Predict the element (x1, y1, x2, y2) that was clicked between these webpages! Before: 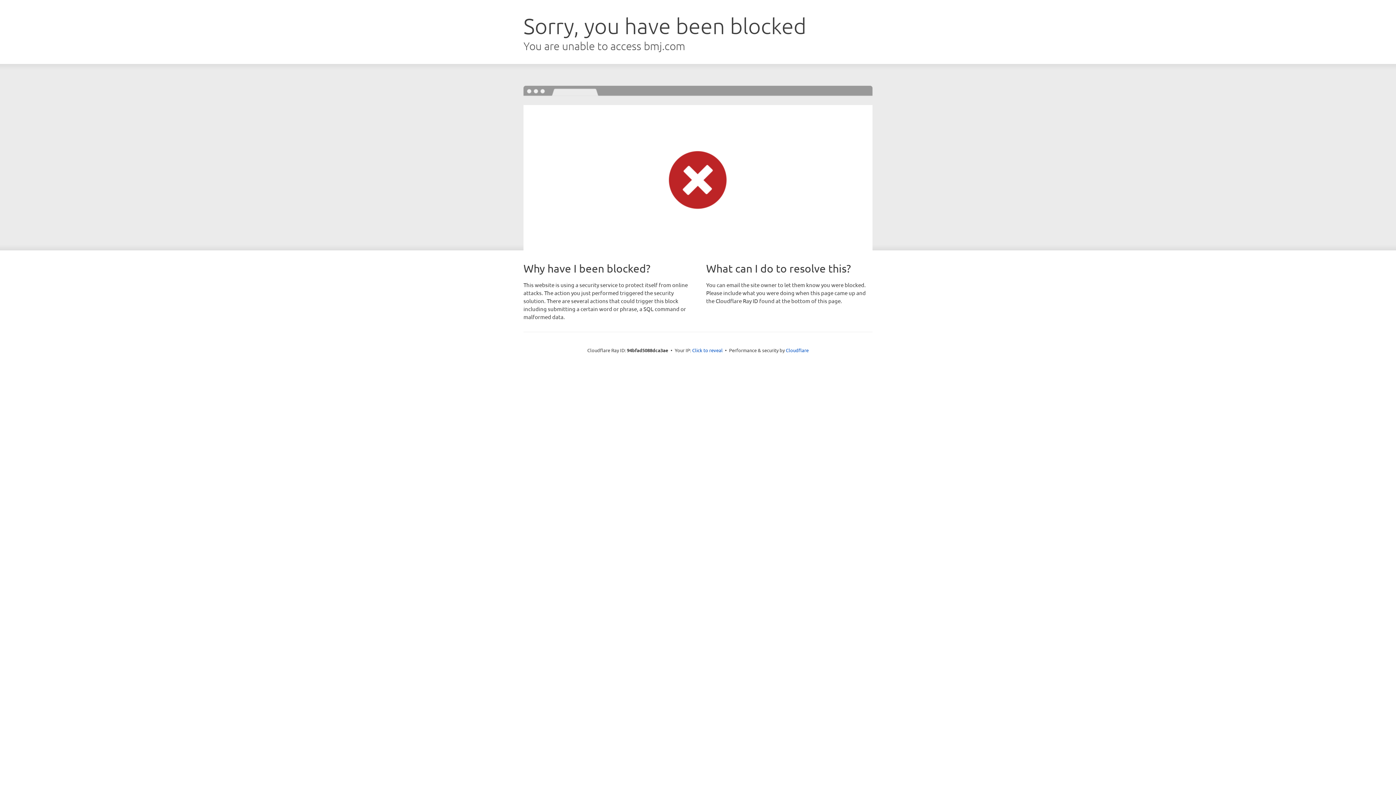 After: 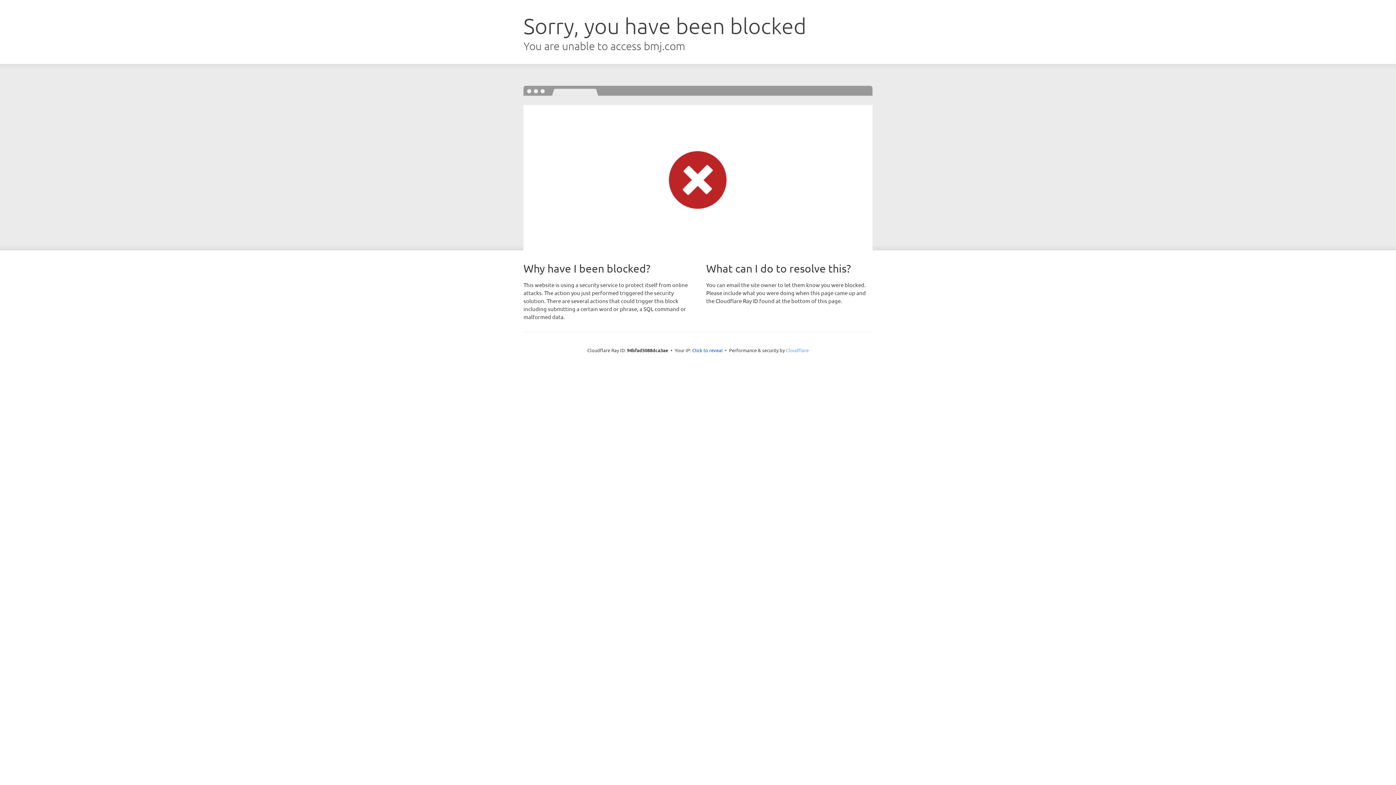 Action: label: Cloudflare bbox: (786, 347, 808, 353)